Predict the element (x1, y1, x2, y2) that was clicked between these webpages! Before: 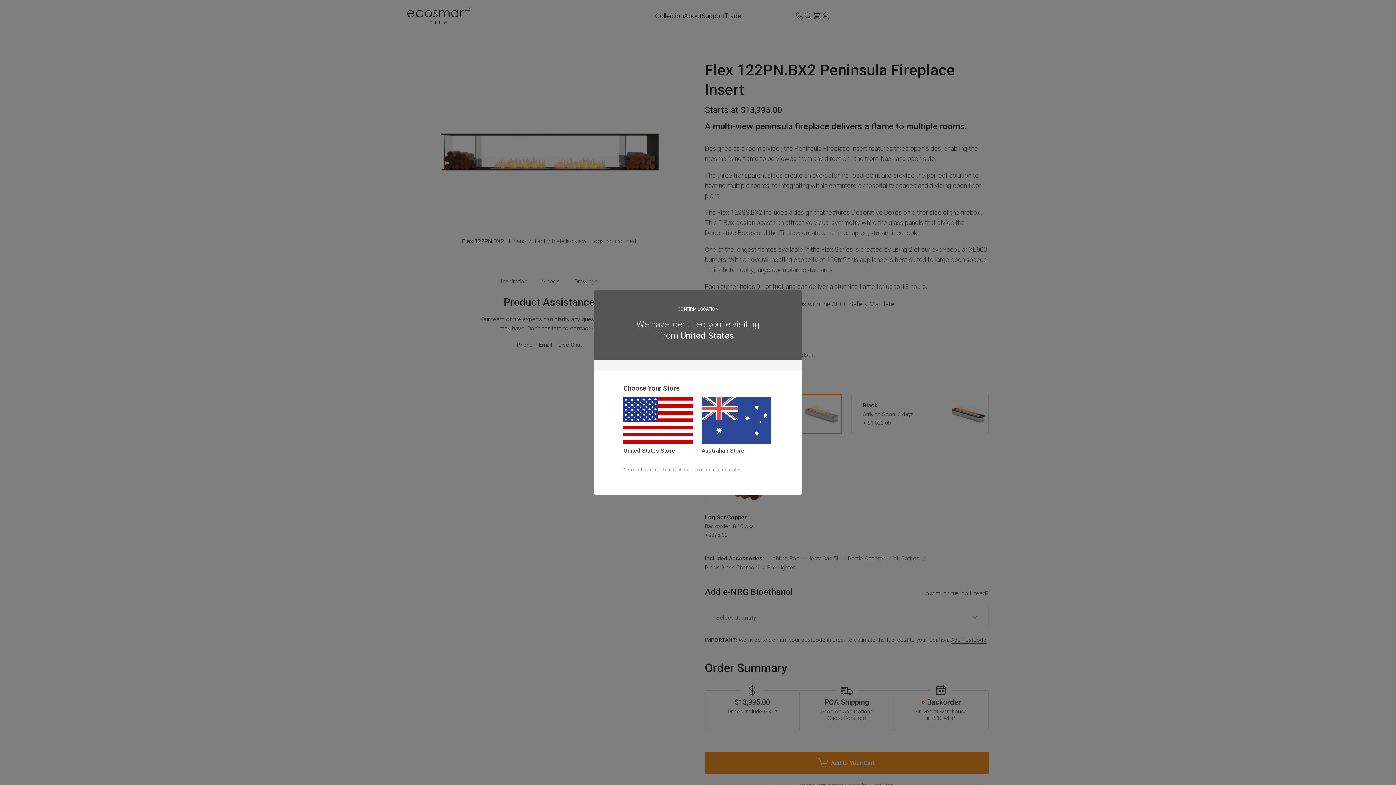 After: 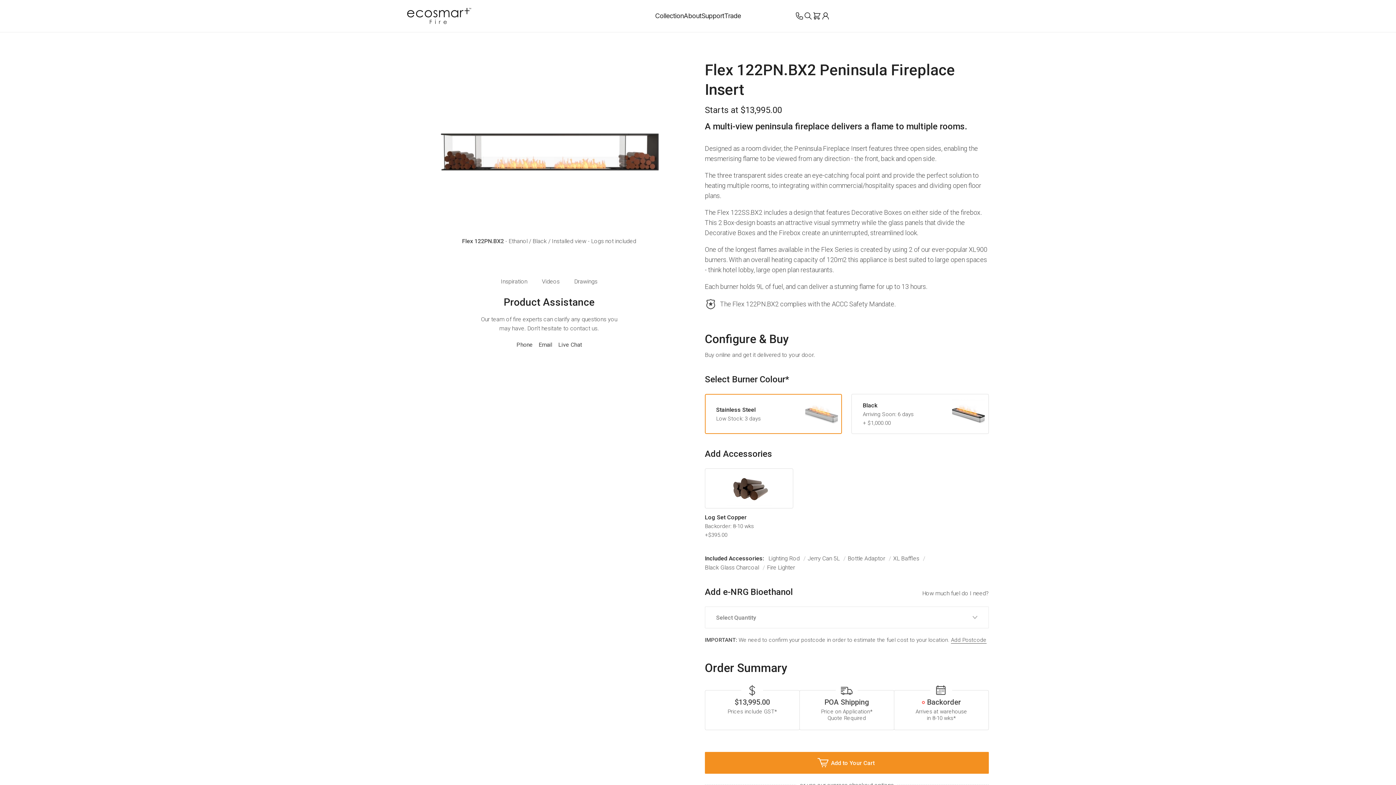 Action: bbox: (701, 446, 772, 455) label: Australian Store